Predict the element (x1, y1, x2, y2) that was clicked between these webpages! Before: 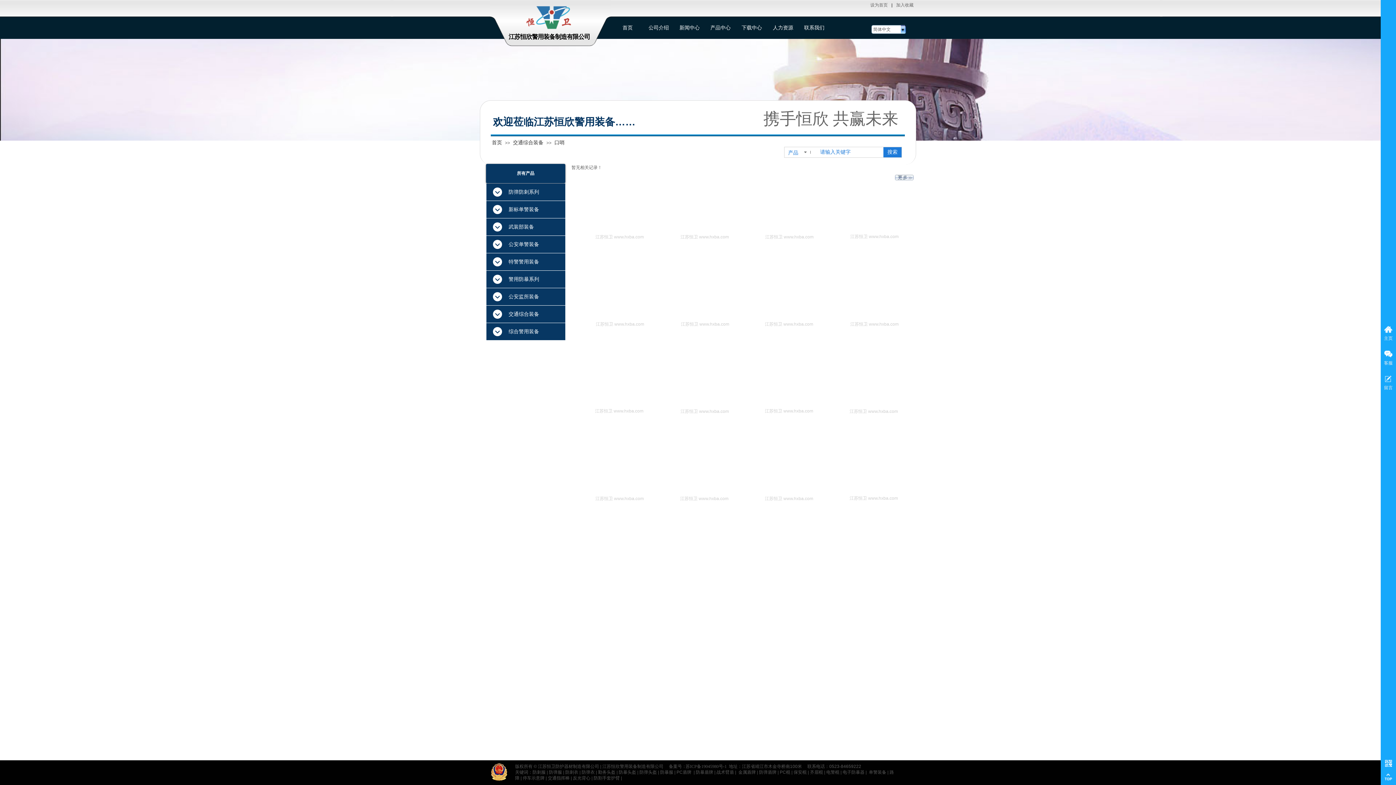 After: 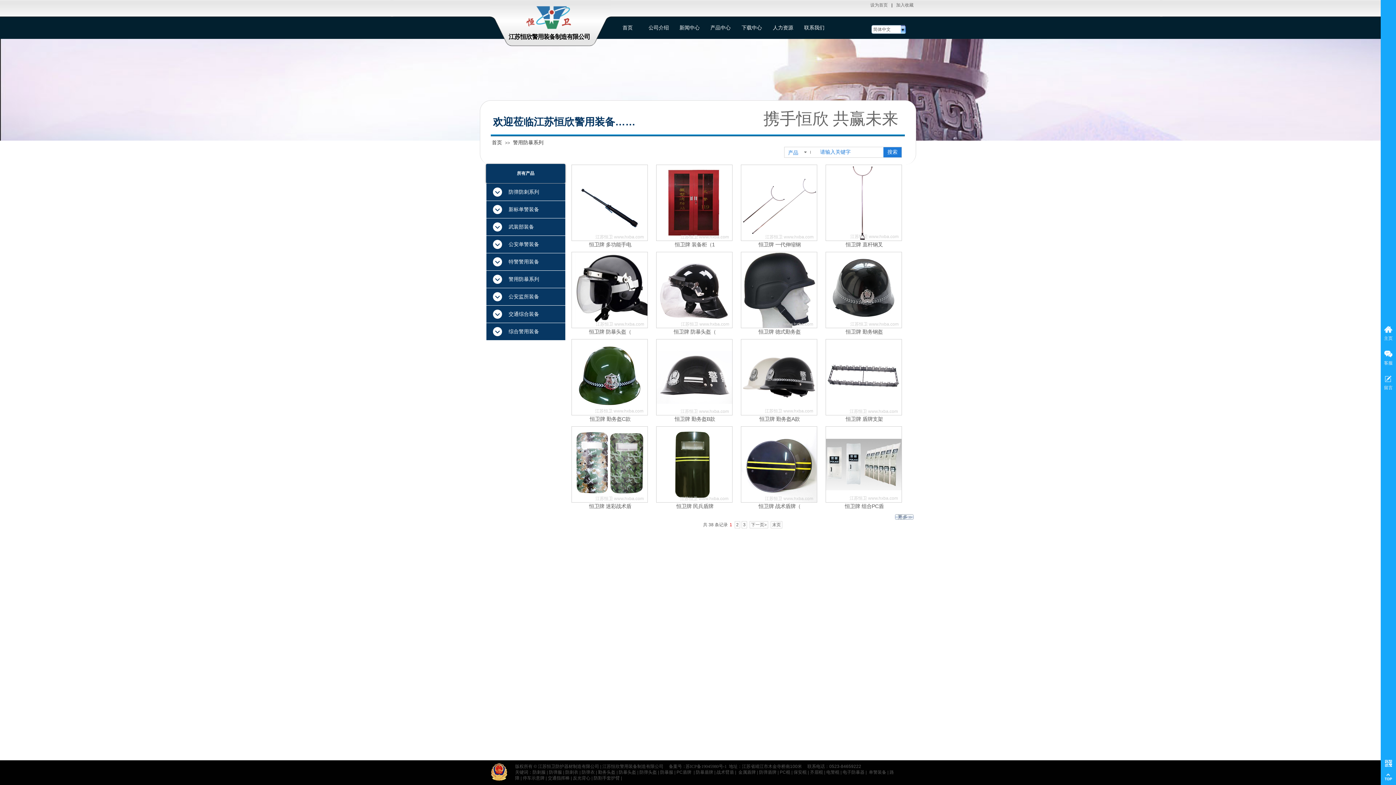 Action: label: 警用防暴系列 bbox: (486, 270, 565, 288)